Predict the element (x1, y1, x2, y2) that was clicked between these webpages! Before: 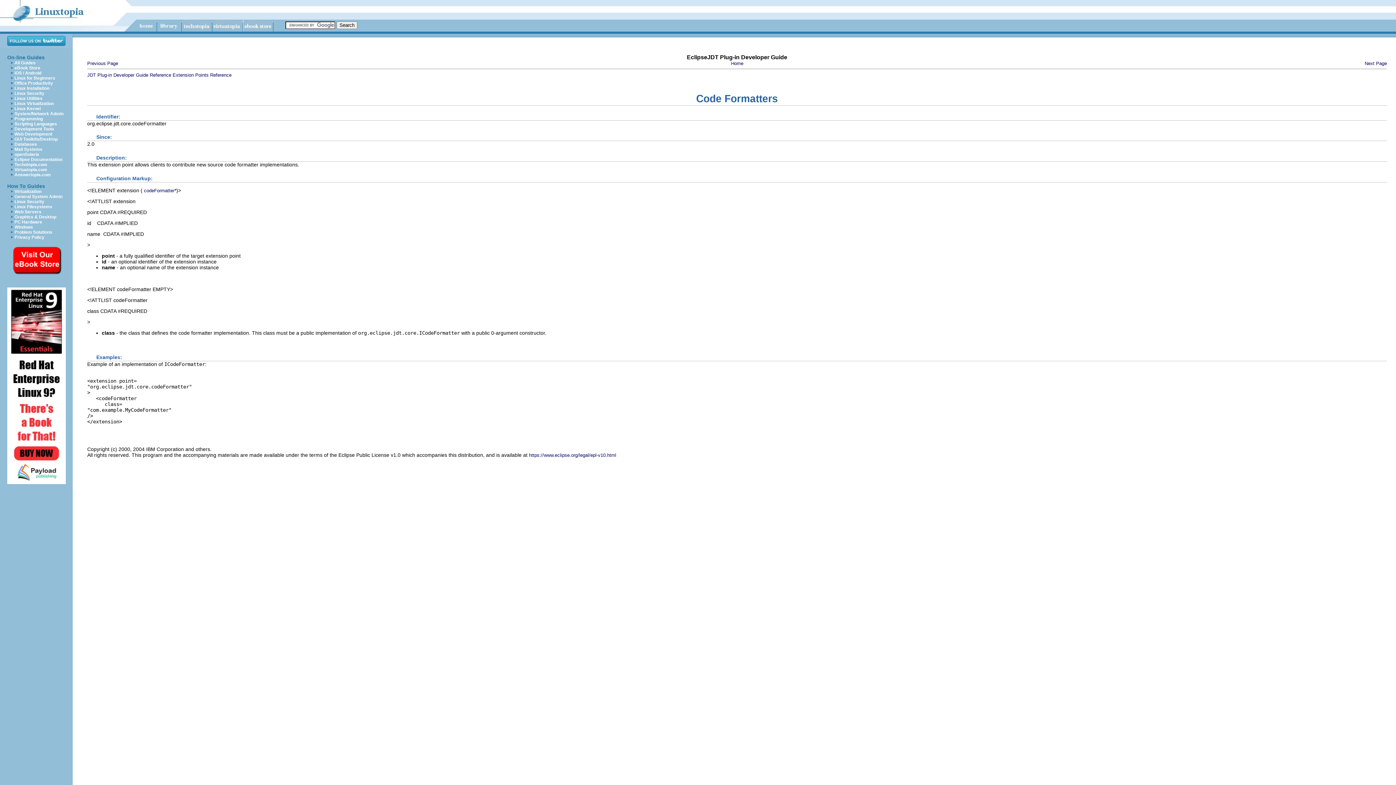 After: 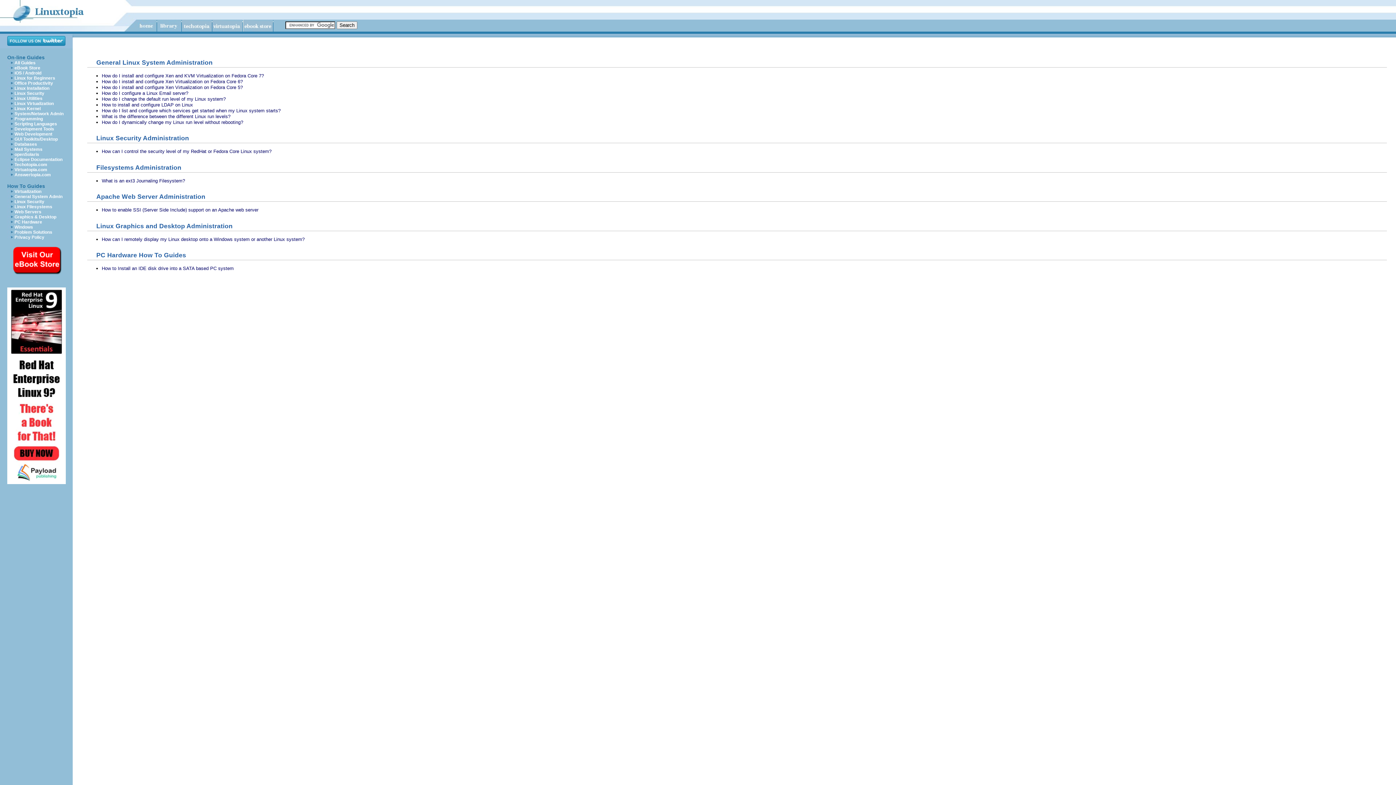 Action: label: Linux Security bbox: (14, 199, 44, 204)